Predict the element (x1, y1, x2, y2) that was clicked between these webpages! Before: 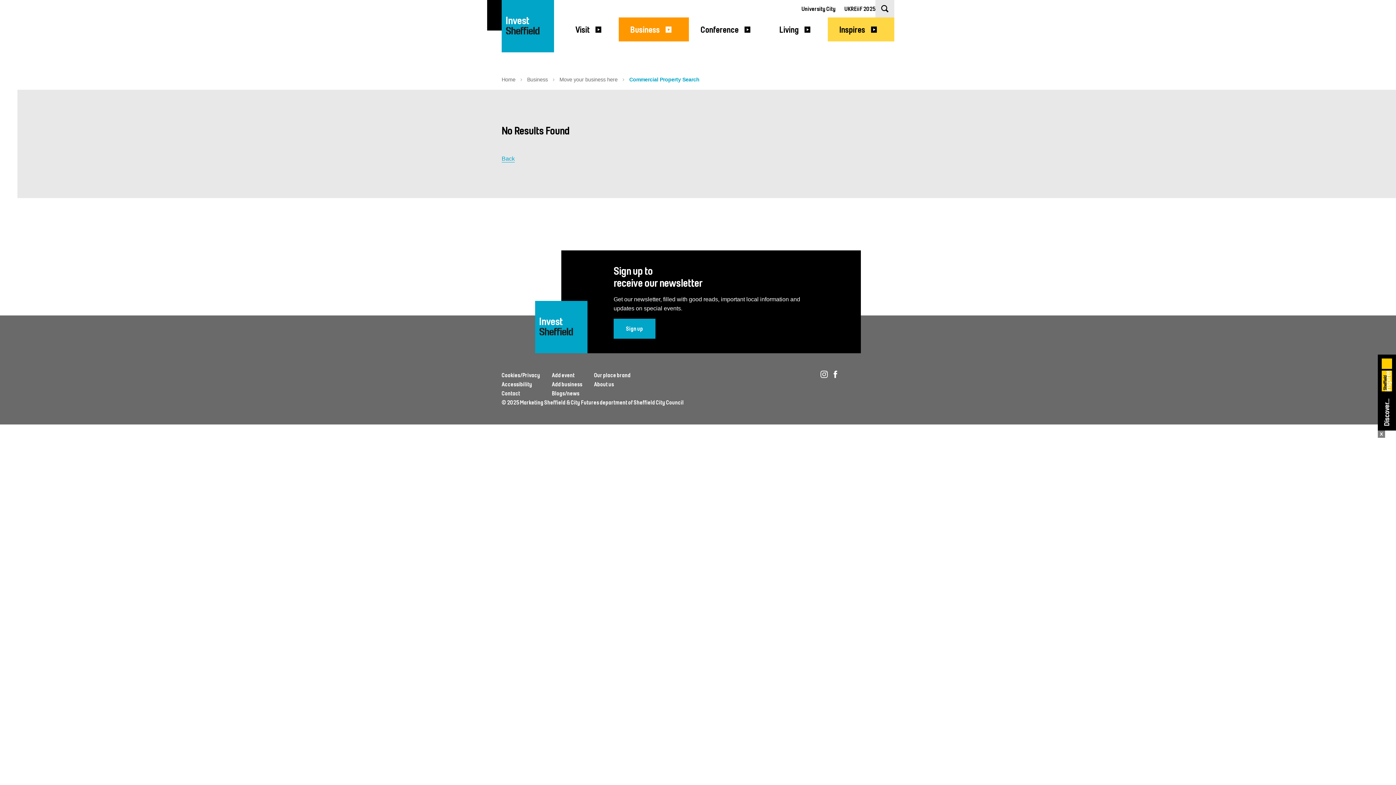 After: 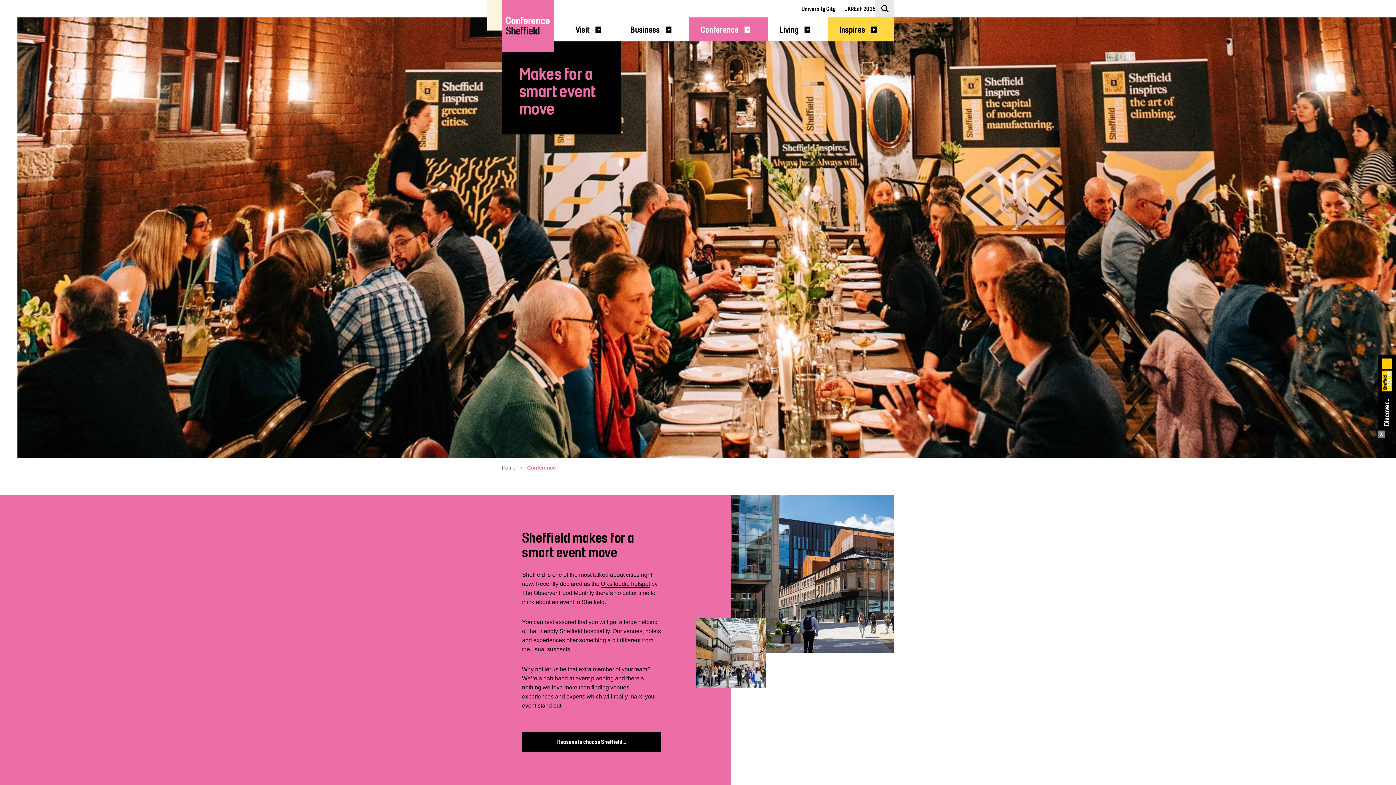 Action: bbox: (689, 17, 768, 41) label: Conference